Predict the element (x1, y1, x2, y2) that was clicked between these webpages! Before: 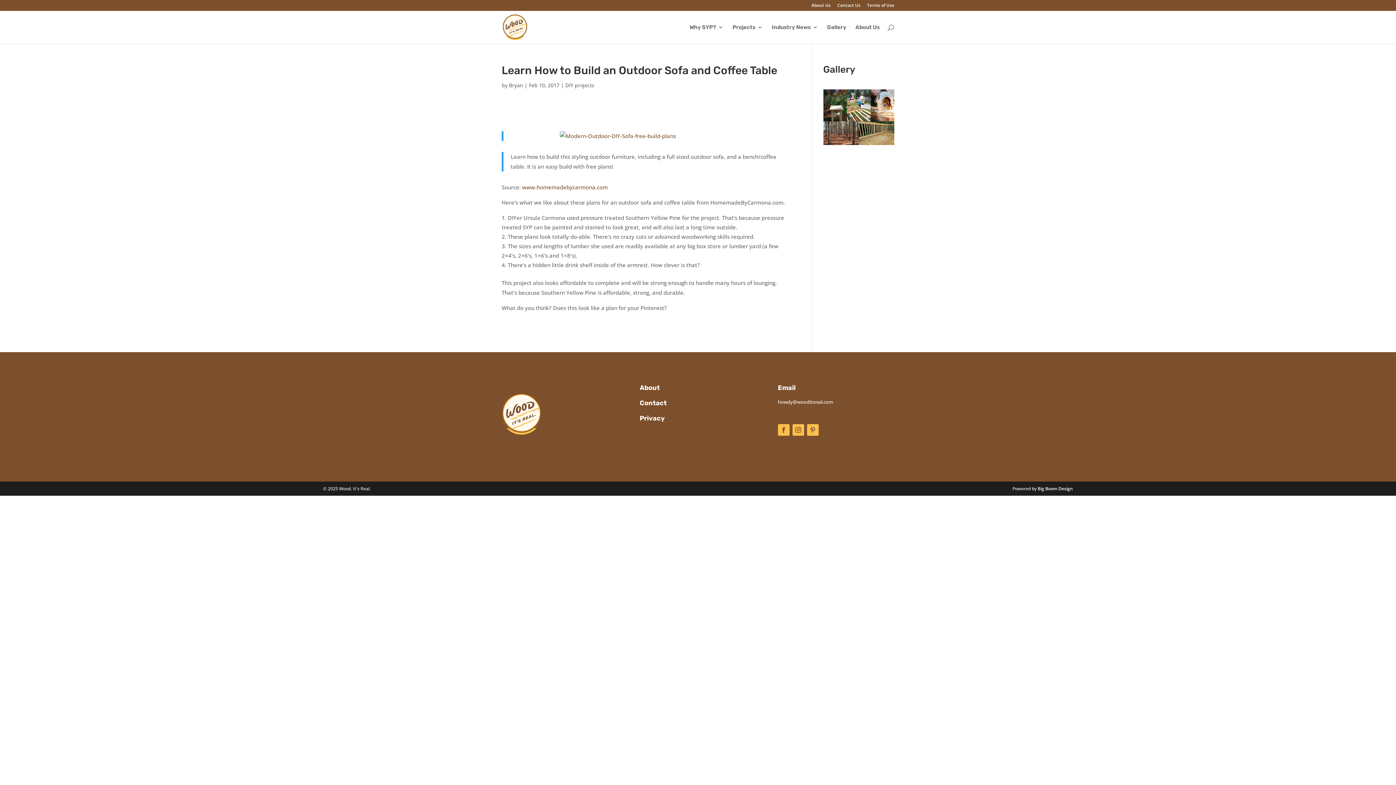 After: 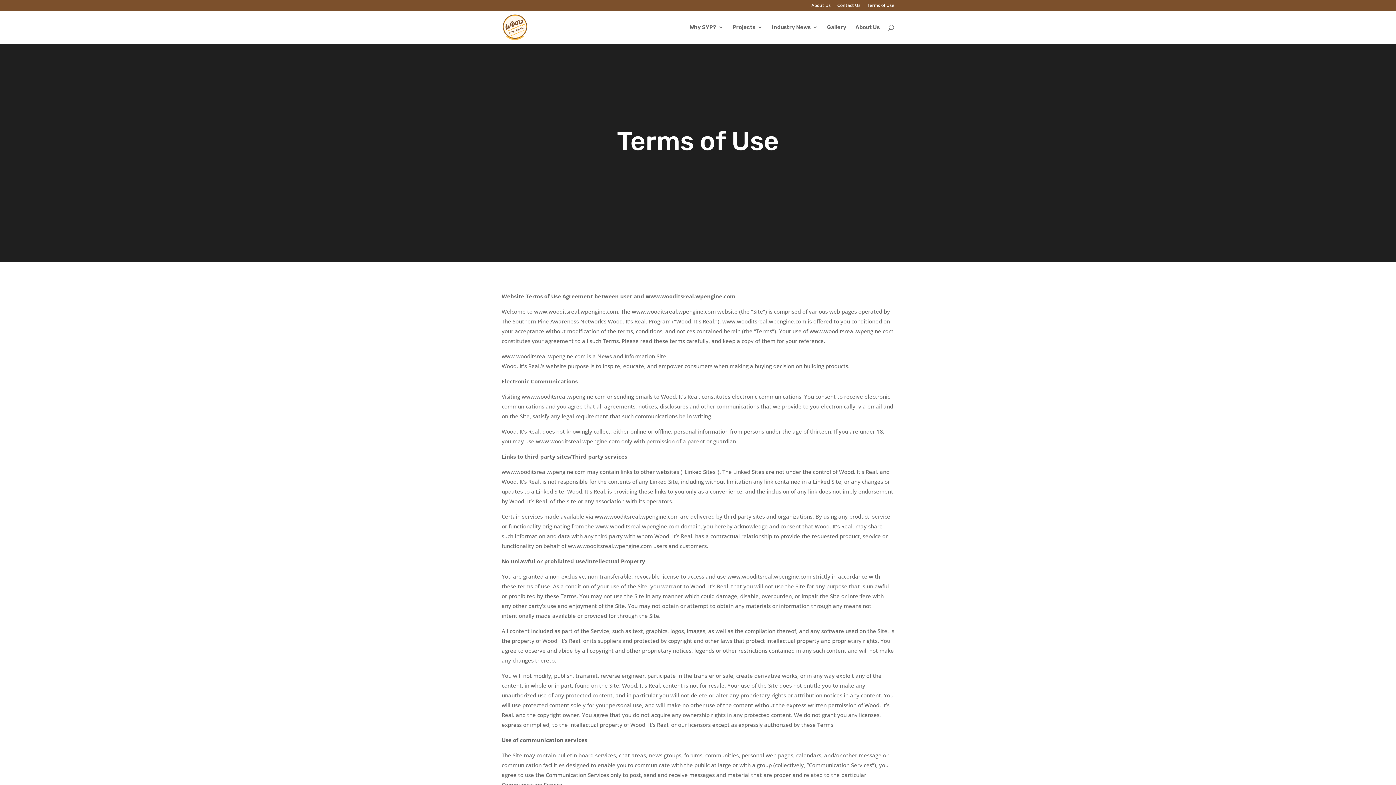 Action: bbox: (867, 3, 894, 10) label: Terms of Use